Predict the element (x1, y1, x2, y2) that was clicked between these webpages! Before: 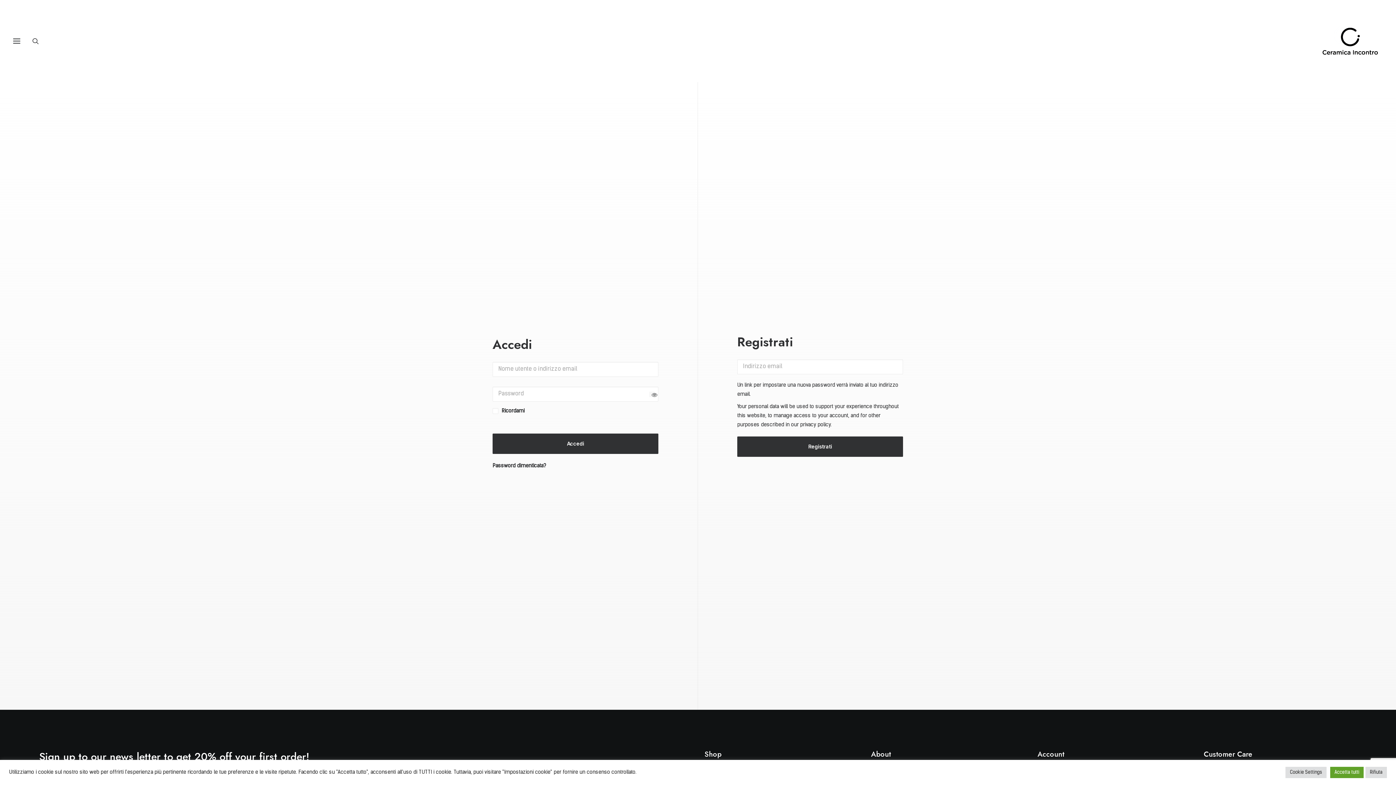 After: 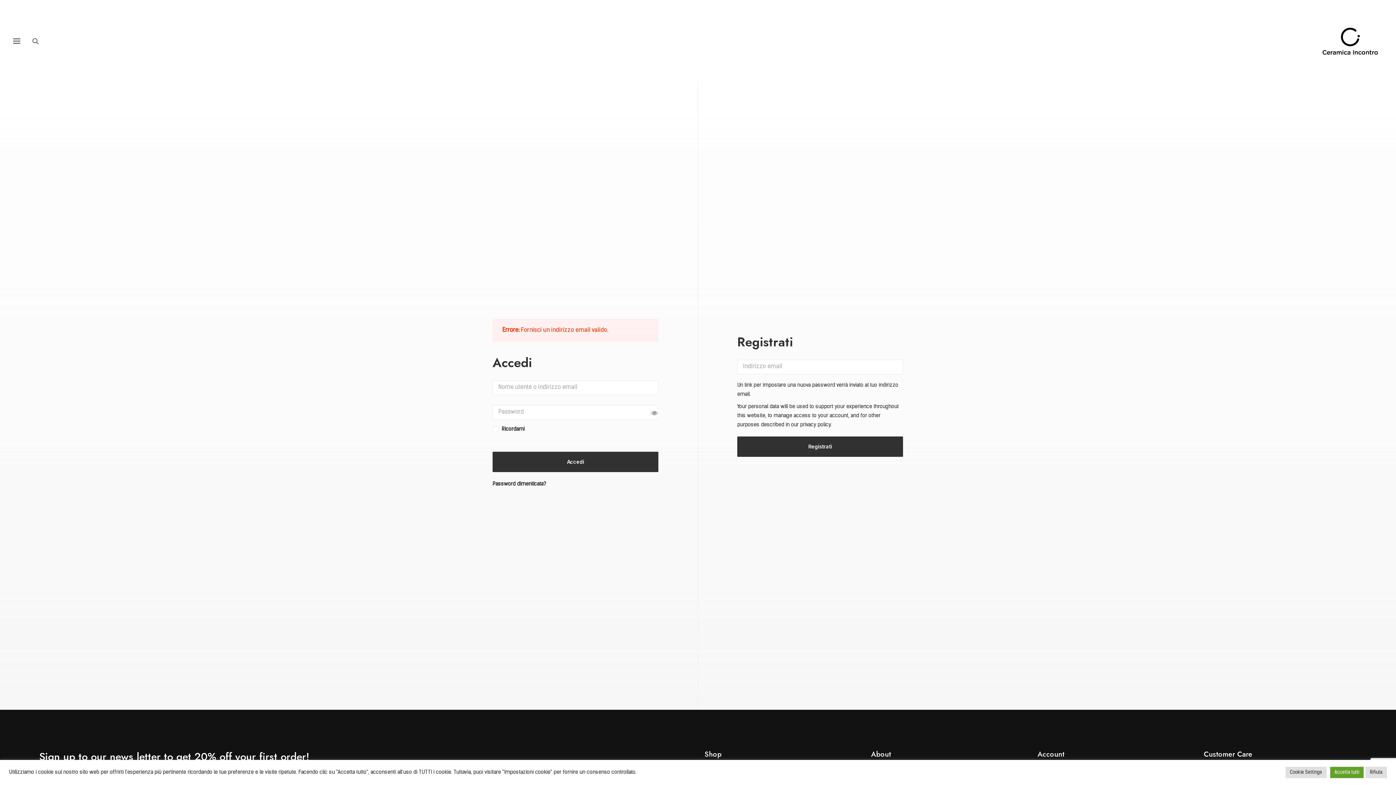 Action: bbox: (737, 436, 903, 457) label: Registrati